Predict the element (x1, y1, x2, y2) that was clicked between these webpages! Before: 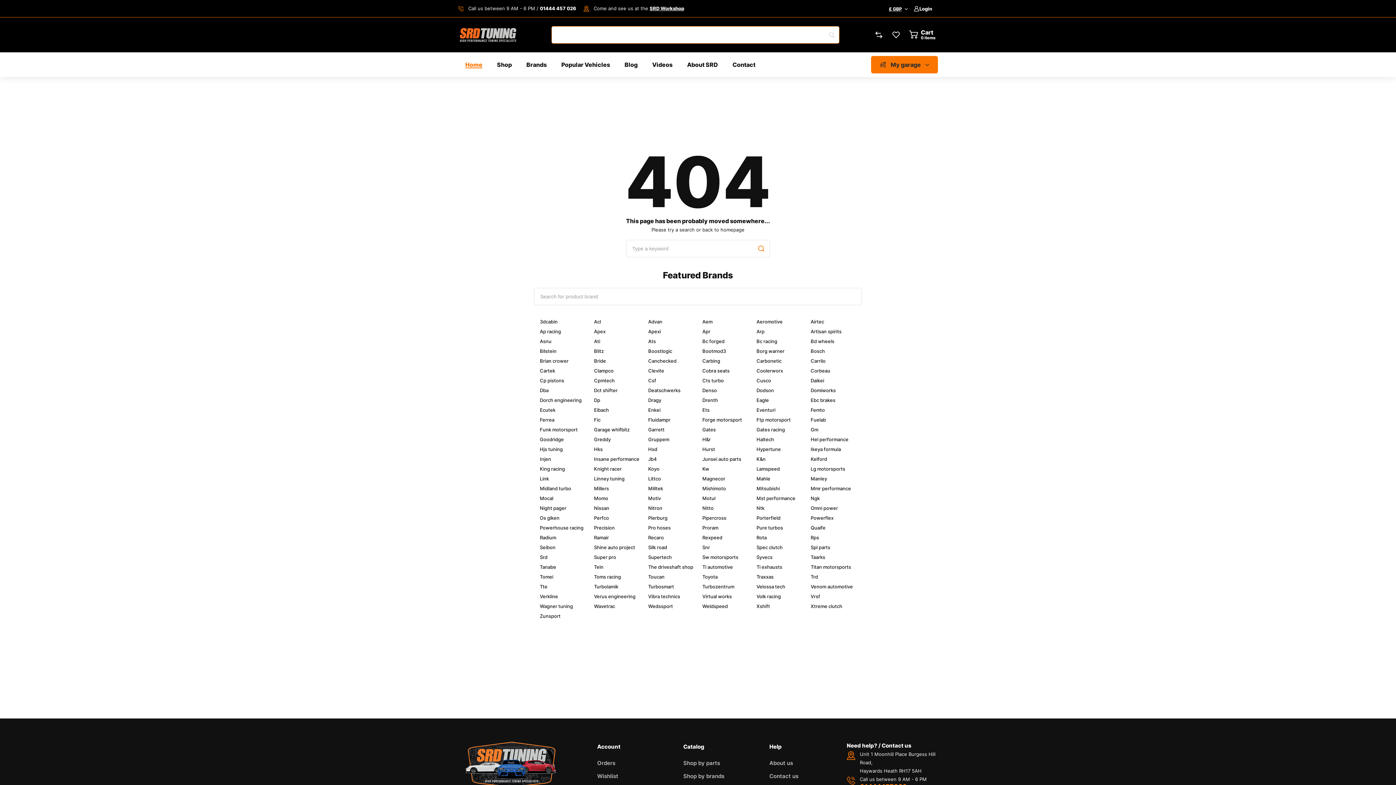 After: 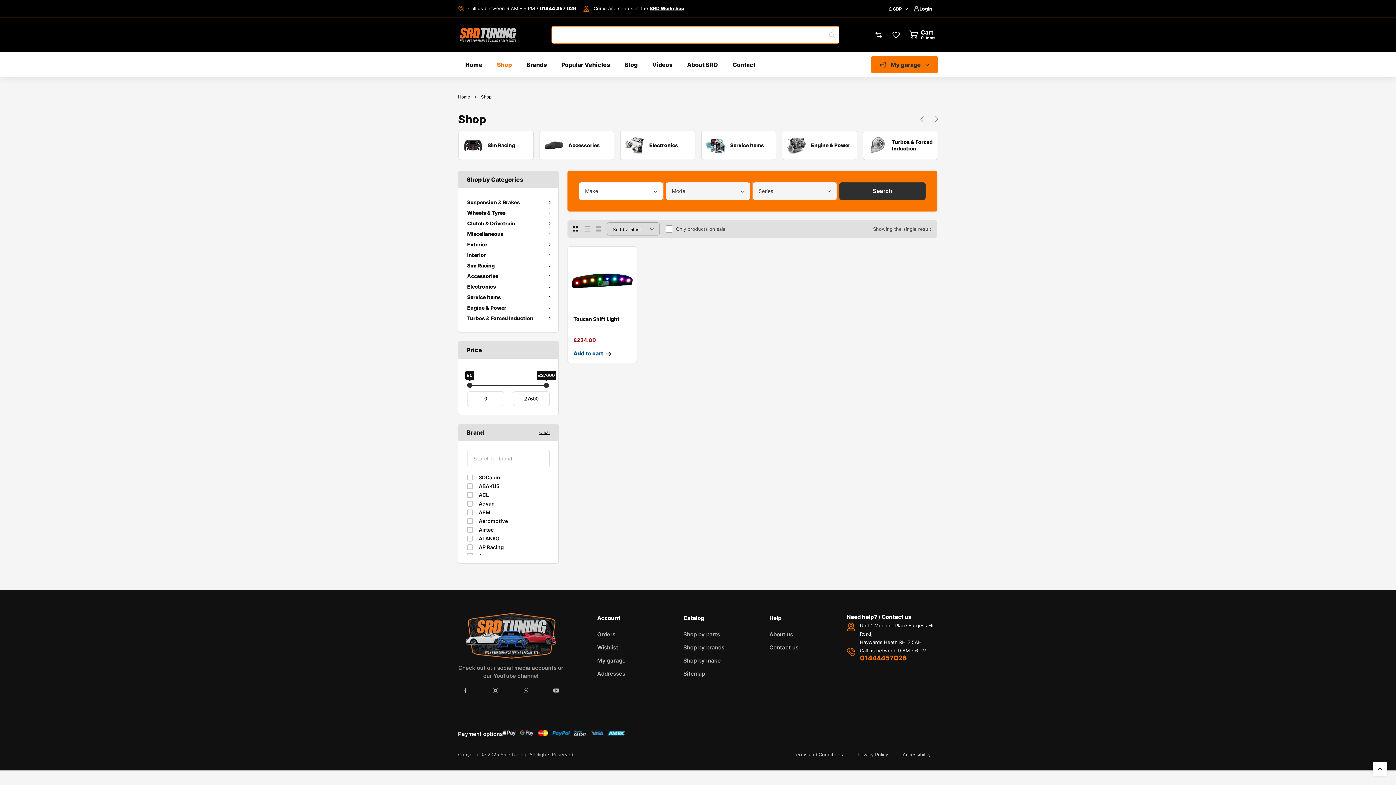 Action: label: Toucan bbox: (648, 574, 664, 580)